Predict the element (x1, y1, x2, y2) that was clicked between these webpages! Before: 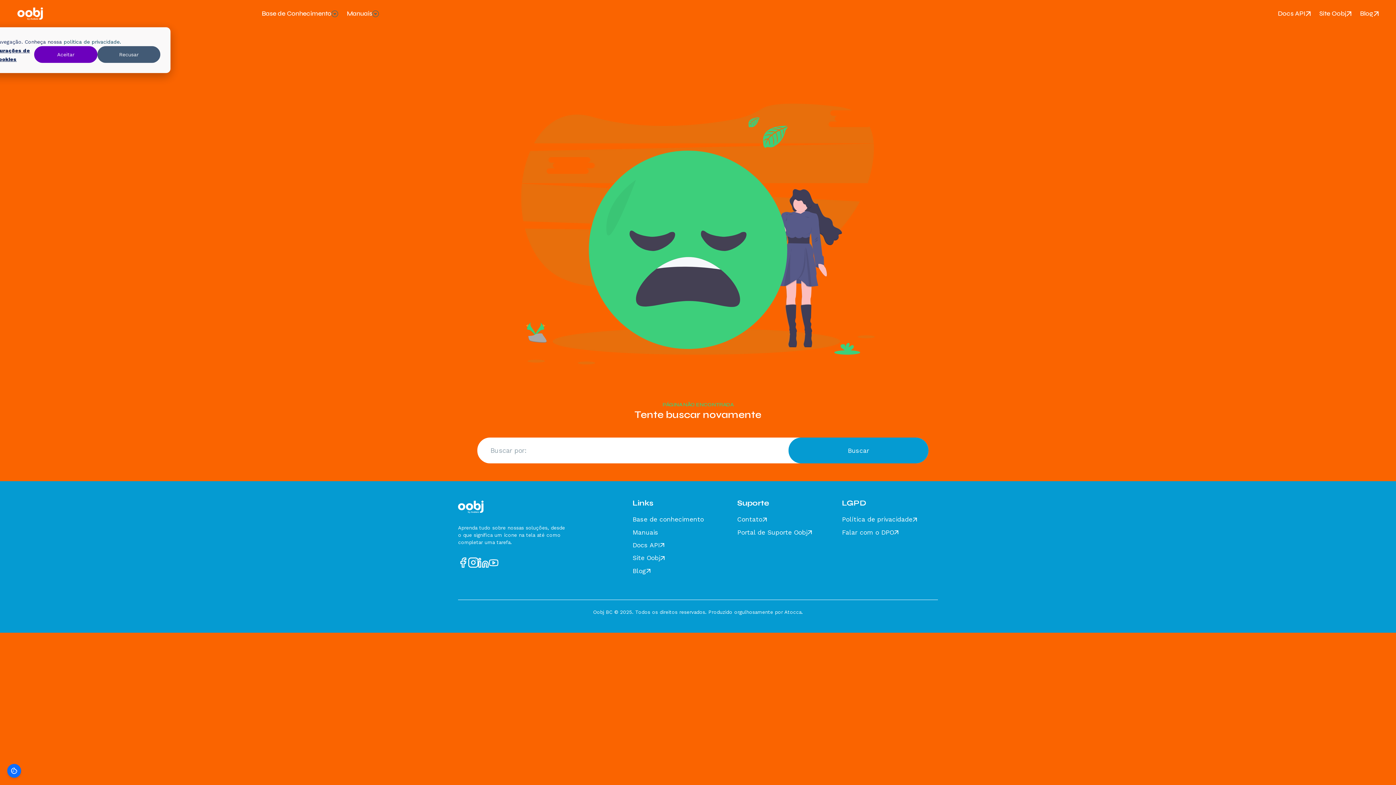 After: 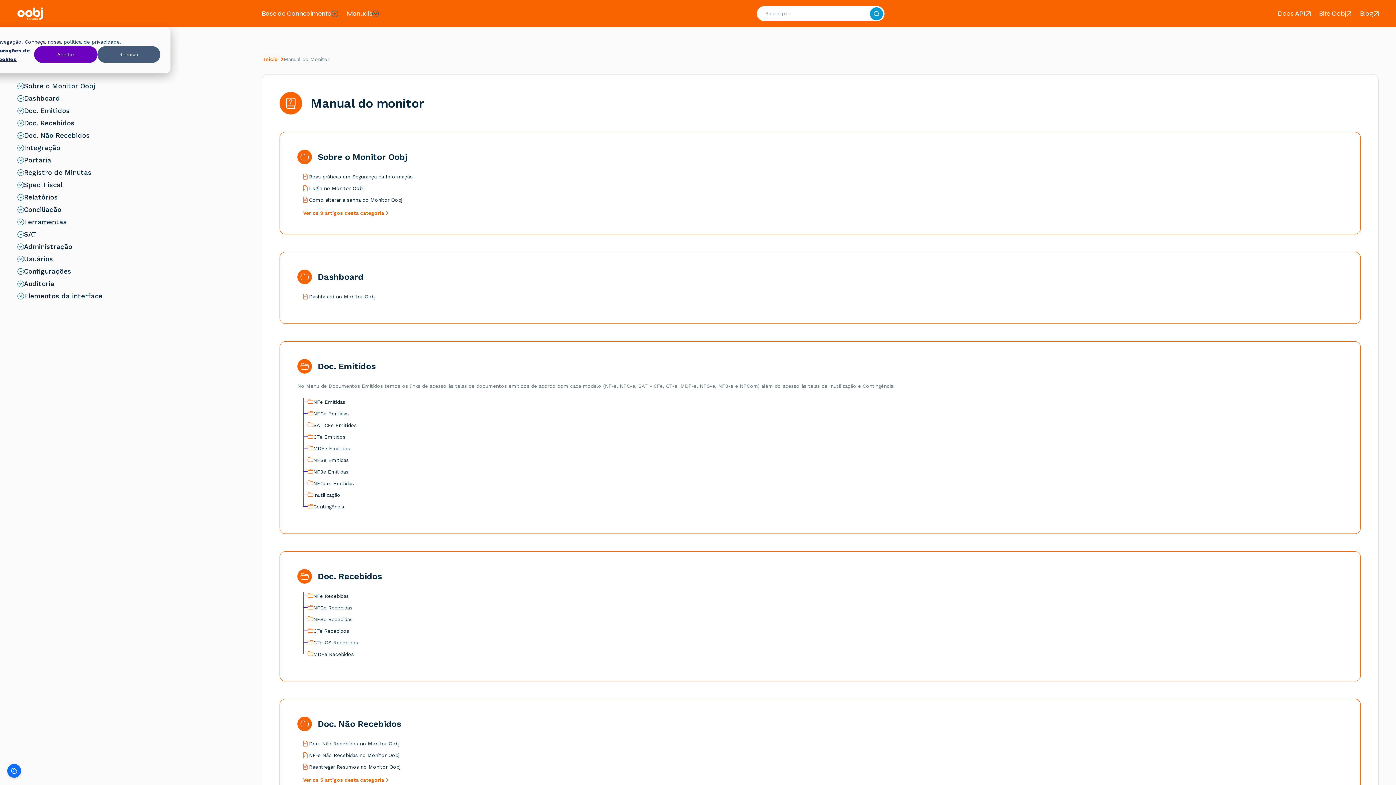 Action: label: Manuais bbox: (346, 8, 378, 18)